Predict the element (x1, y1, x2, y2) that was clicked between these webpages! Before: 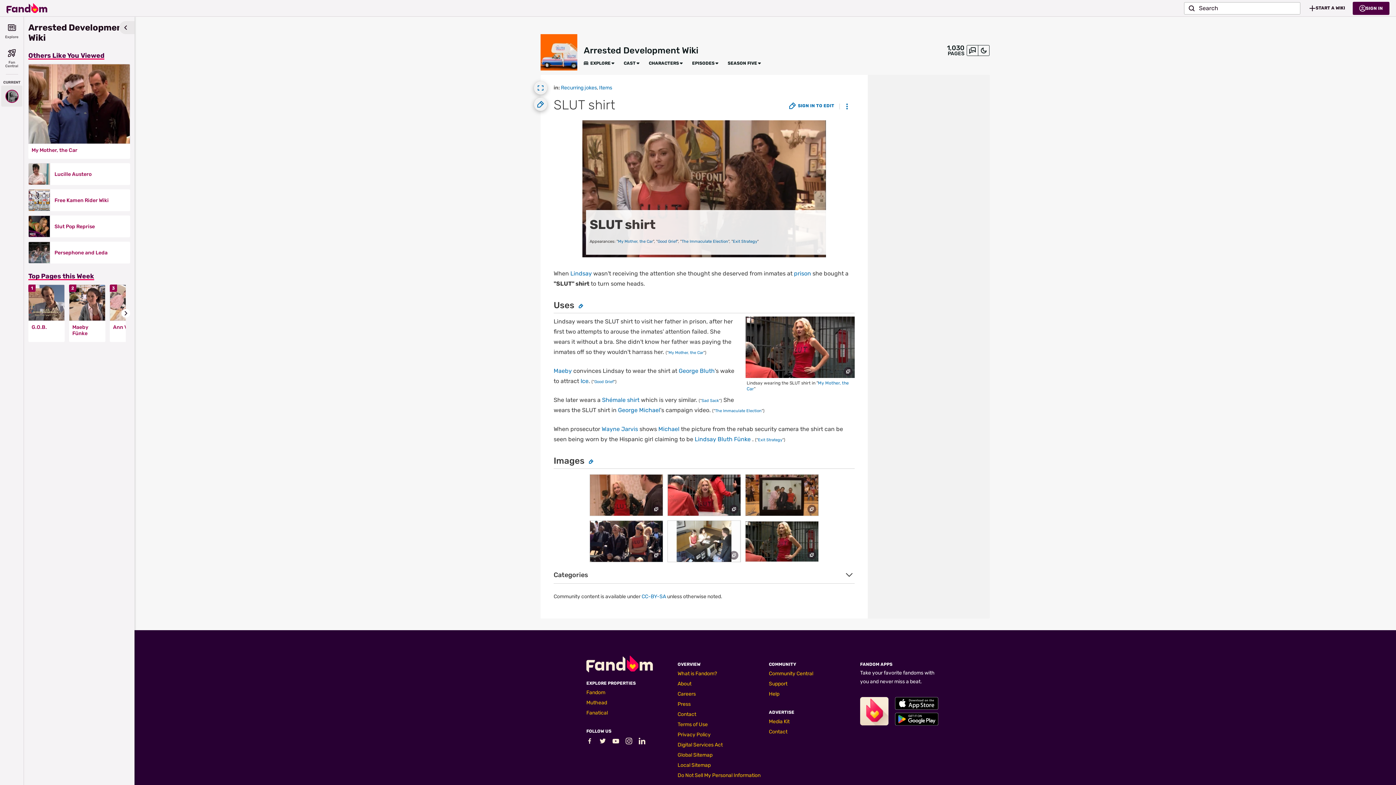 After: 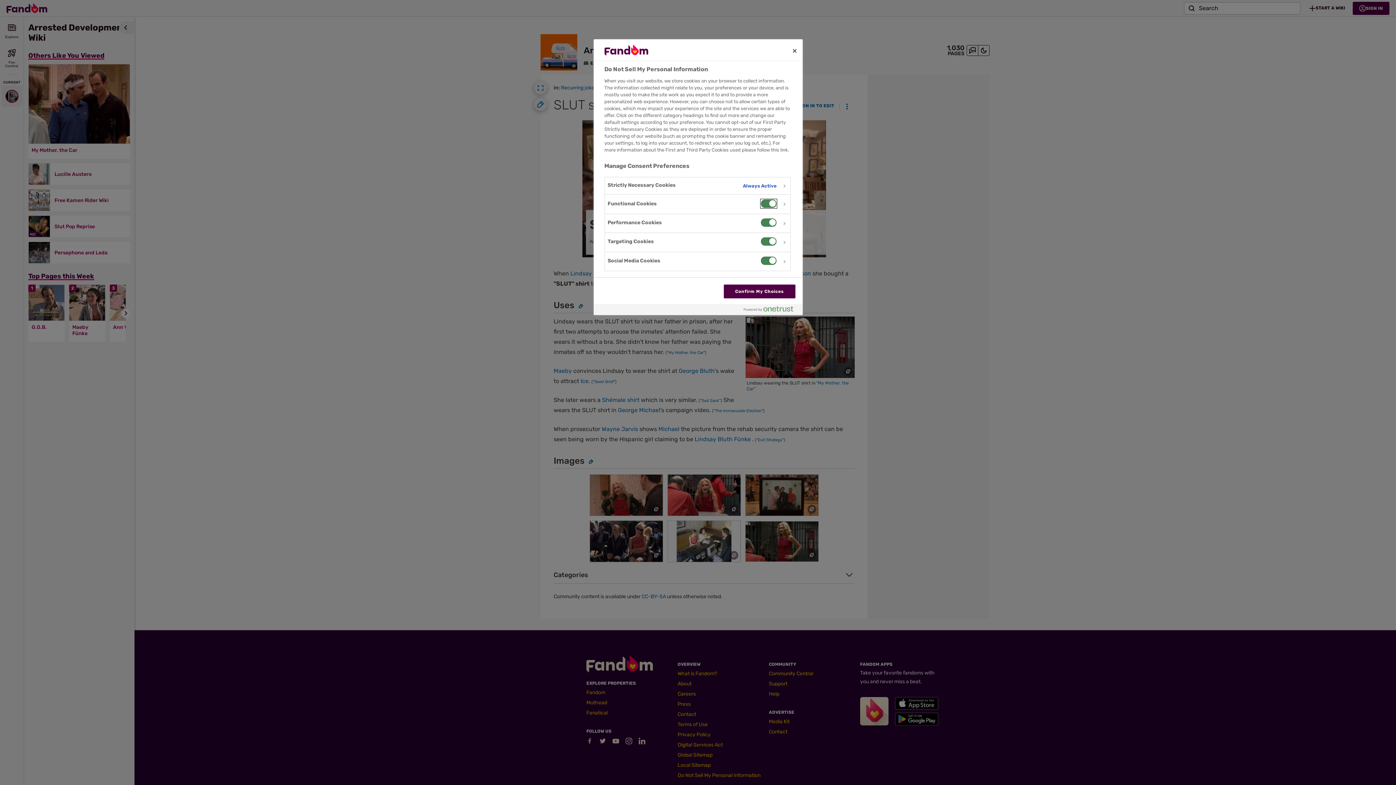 Action: label: Do Not Sell My Personal Information bbox: (677, 772, 760, 778)